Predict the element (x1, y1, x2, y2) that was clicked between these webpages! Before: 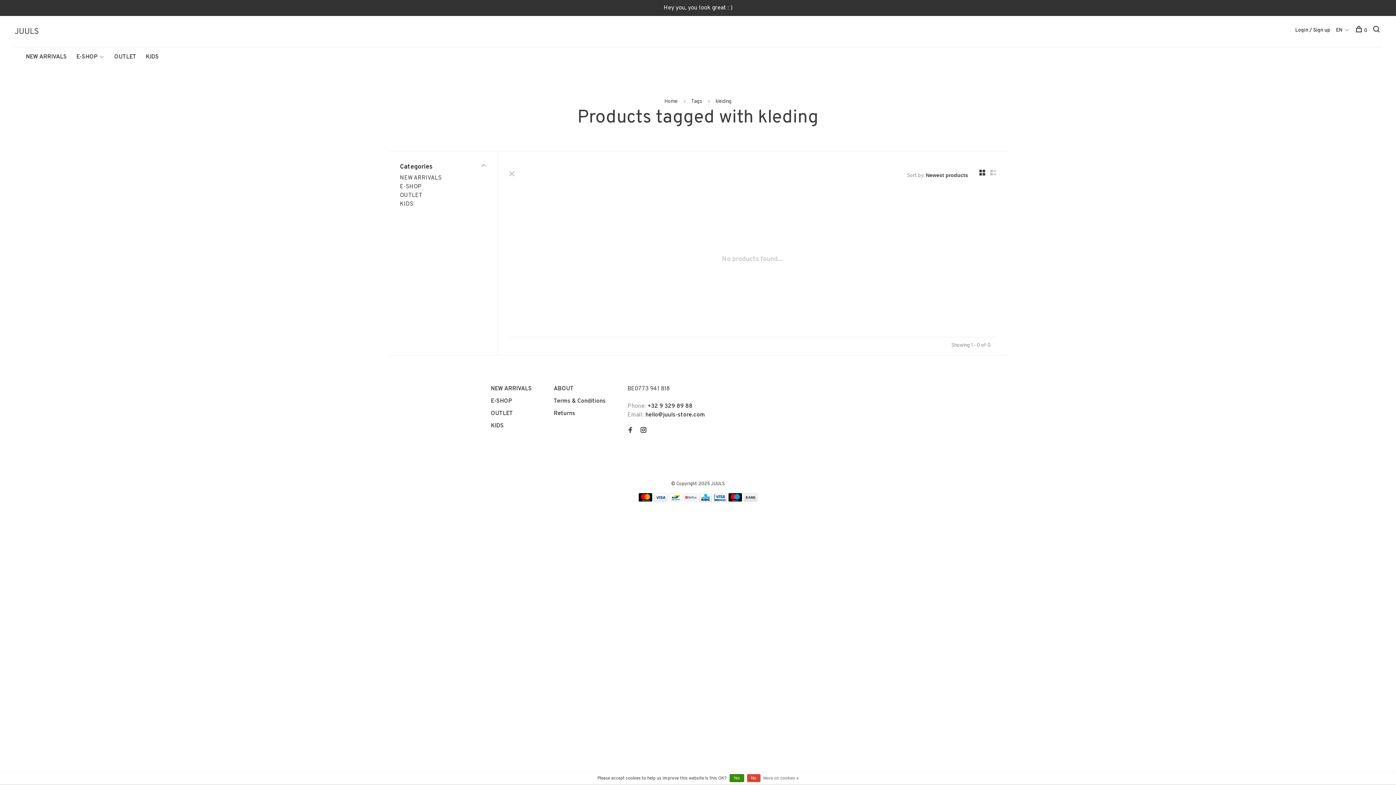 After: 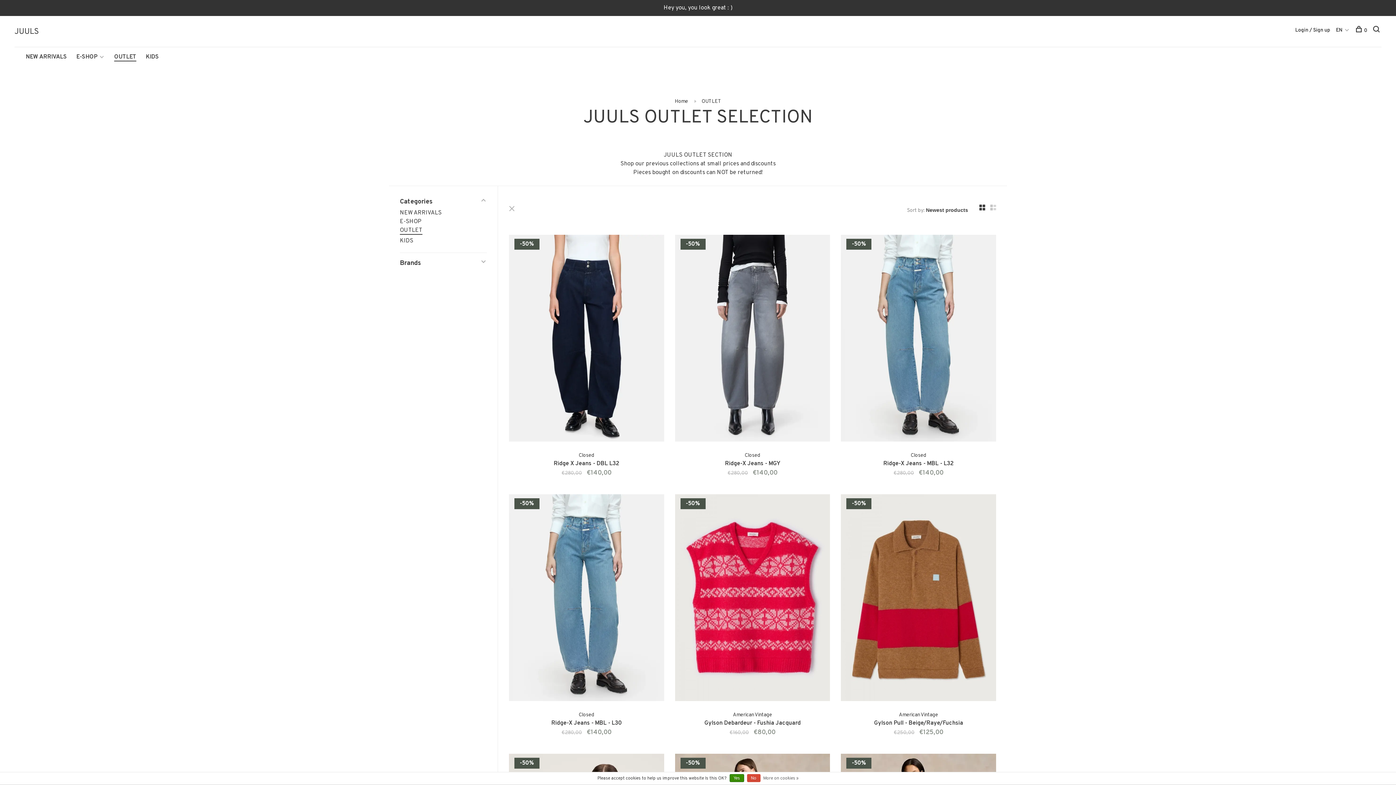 Action: bbox: (114, 53, 136, 60) label: OUTLET